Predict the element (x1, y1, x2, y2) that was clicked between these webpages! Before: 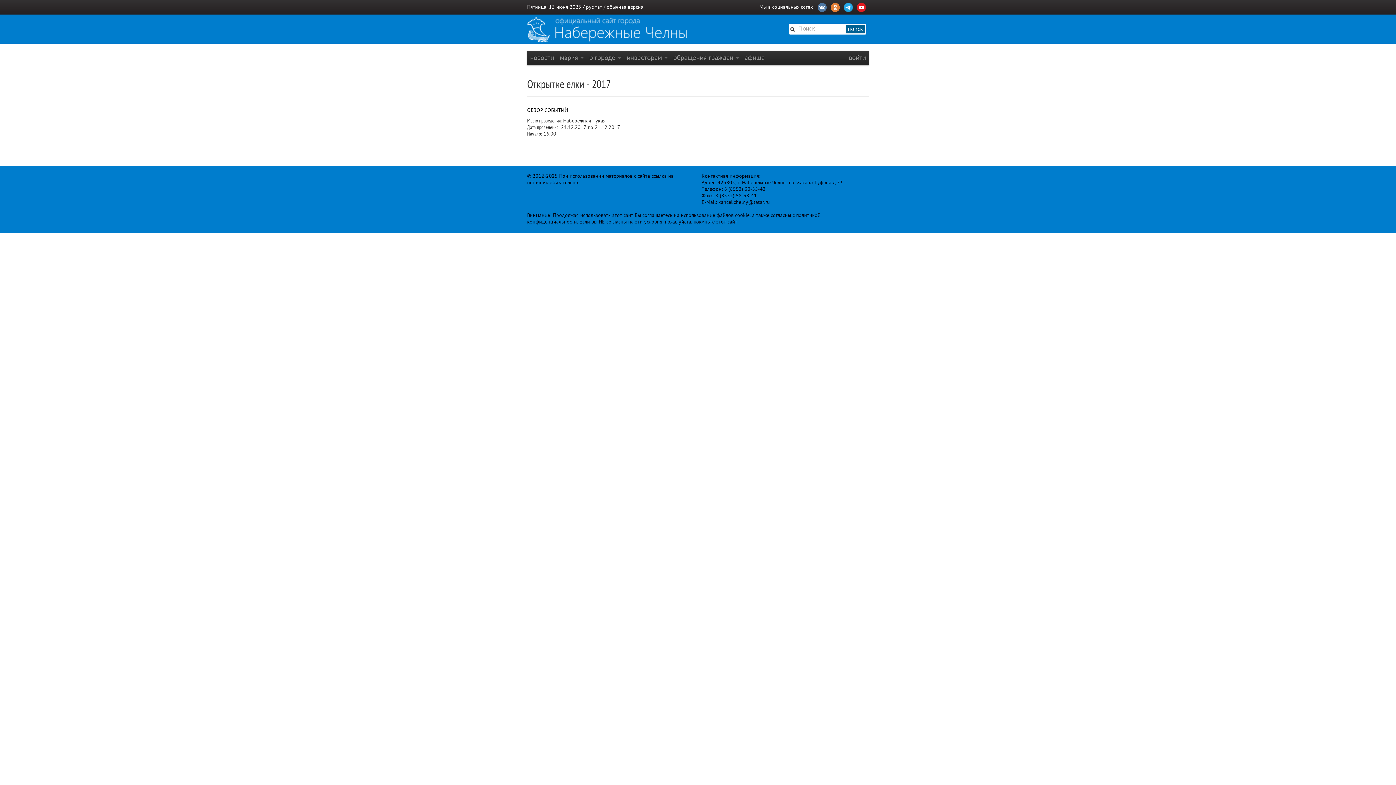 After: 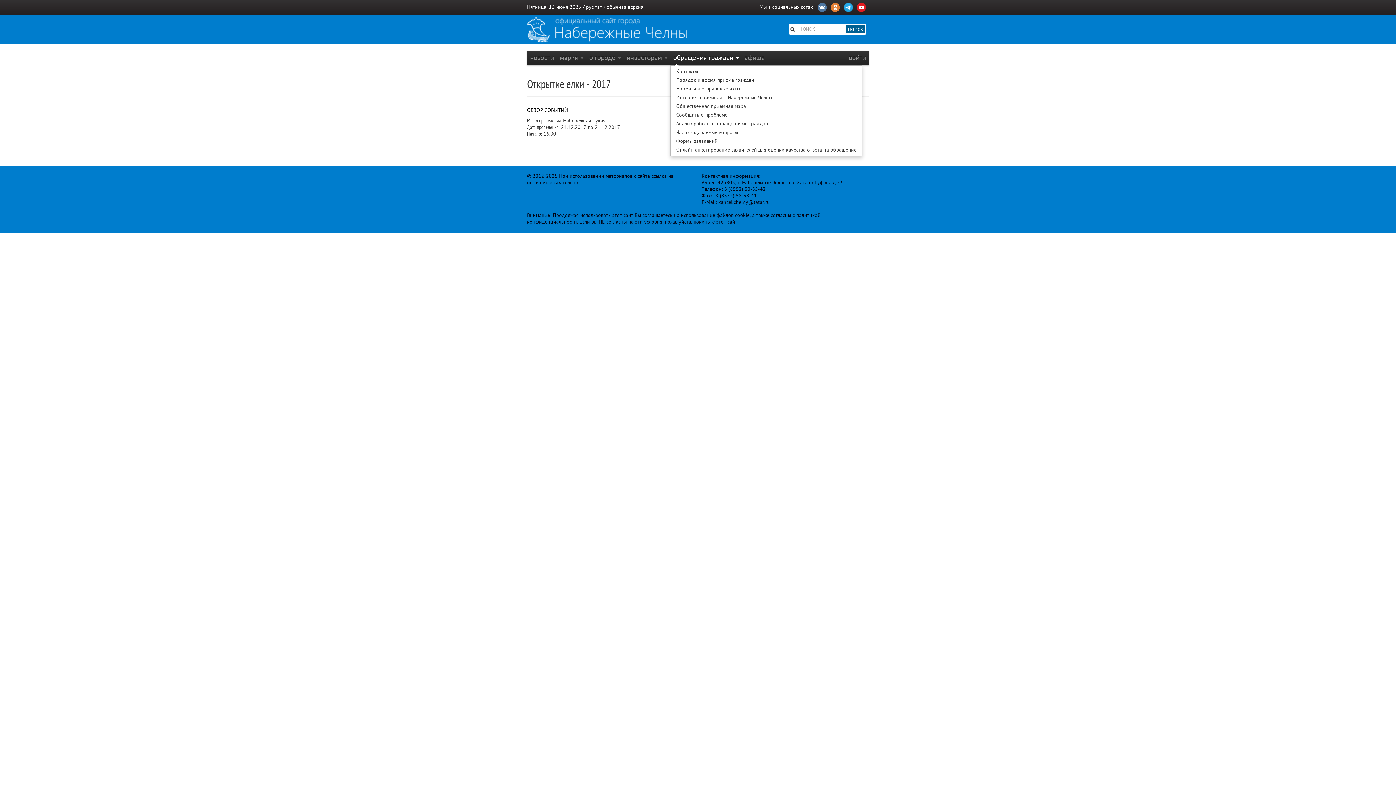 Action: bbox: (670, 50, 741, 65) label: обращения граждан 